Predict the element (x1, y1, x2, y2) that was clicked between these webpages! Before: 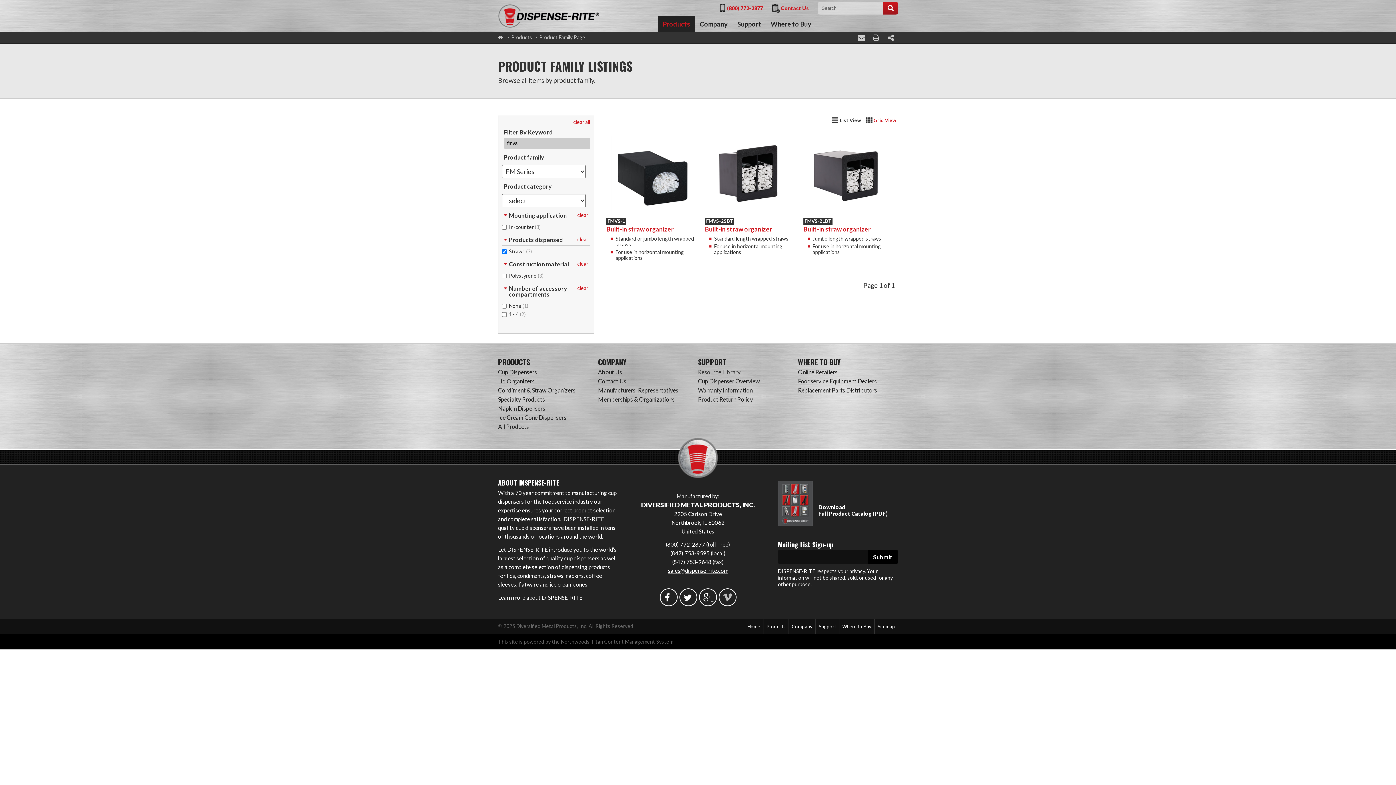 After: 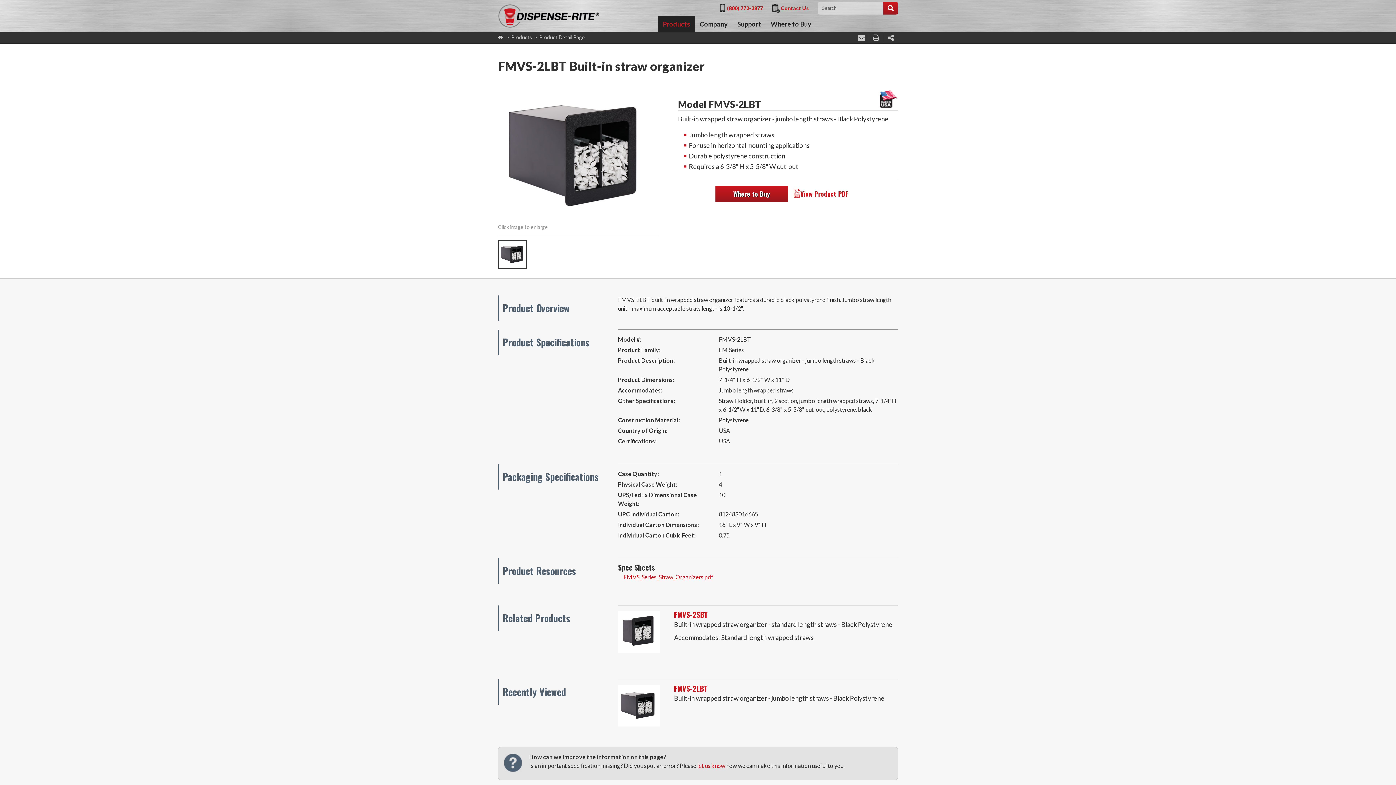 Action: bbox: (803, 136, 893, 217)